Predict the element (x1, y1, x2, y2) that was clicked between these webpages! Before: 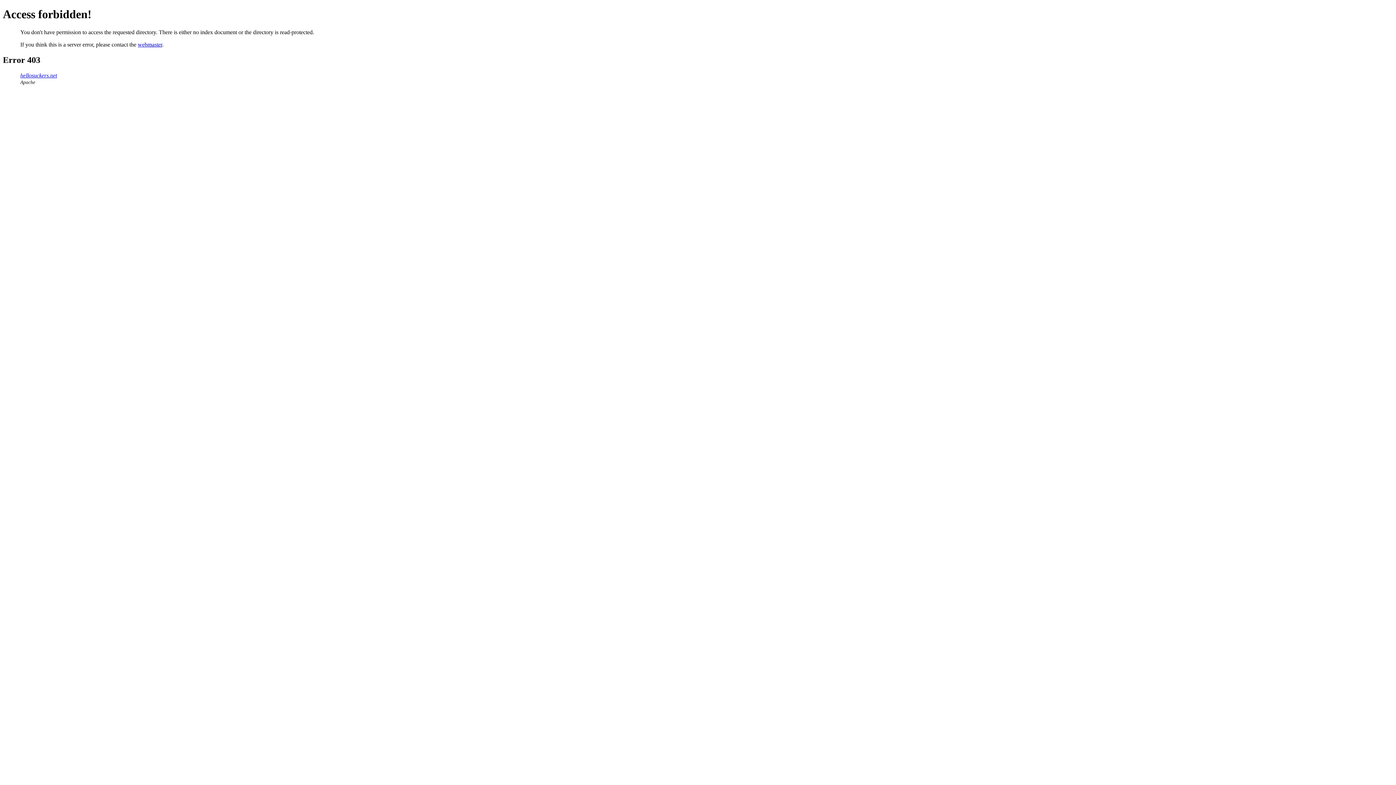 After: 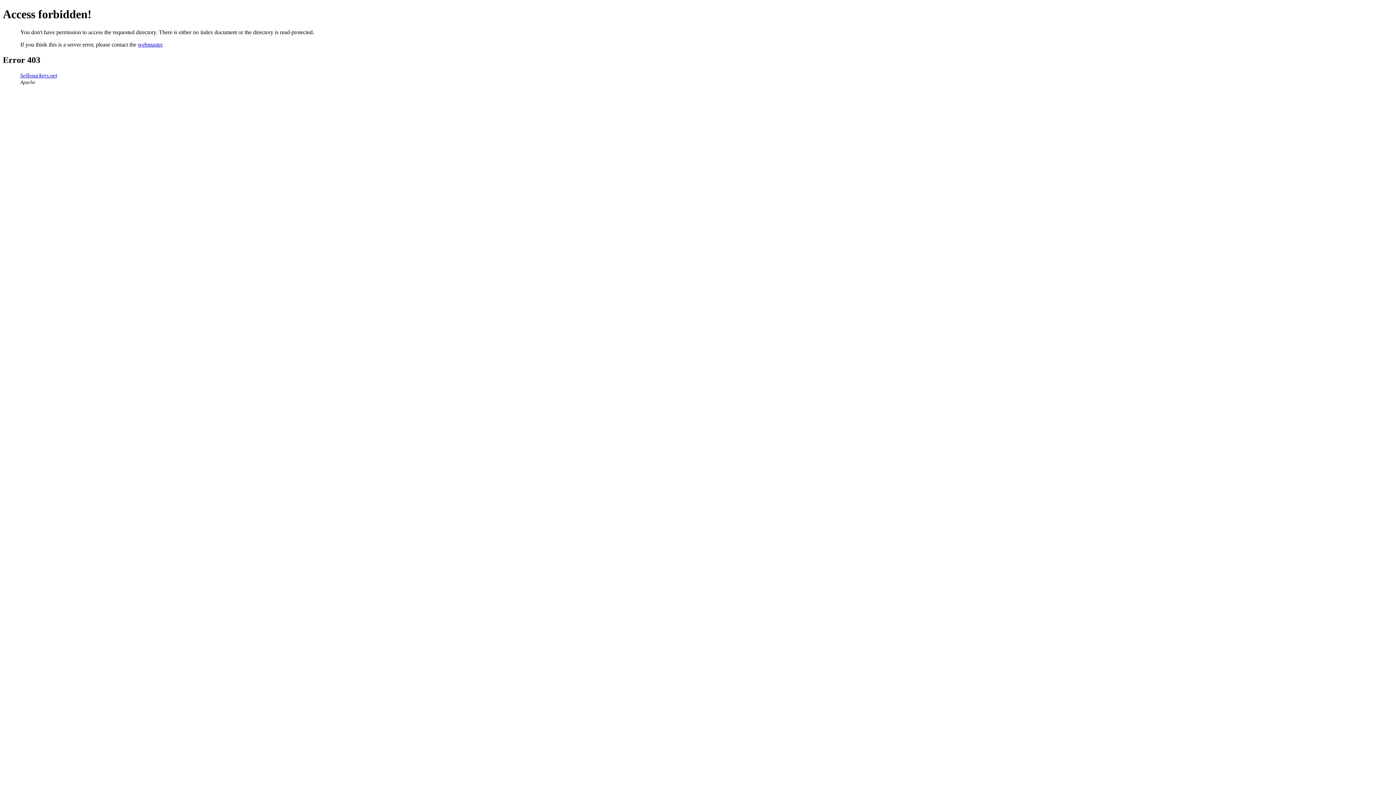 Action: label: hellosuckers.net bbox: (20, 72, 57, 78)